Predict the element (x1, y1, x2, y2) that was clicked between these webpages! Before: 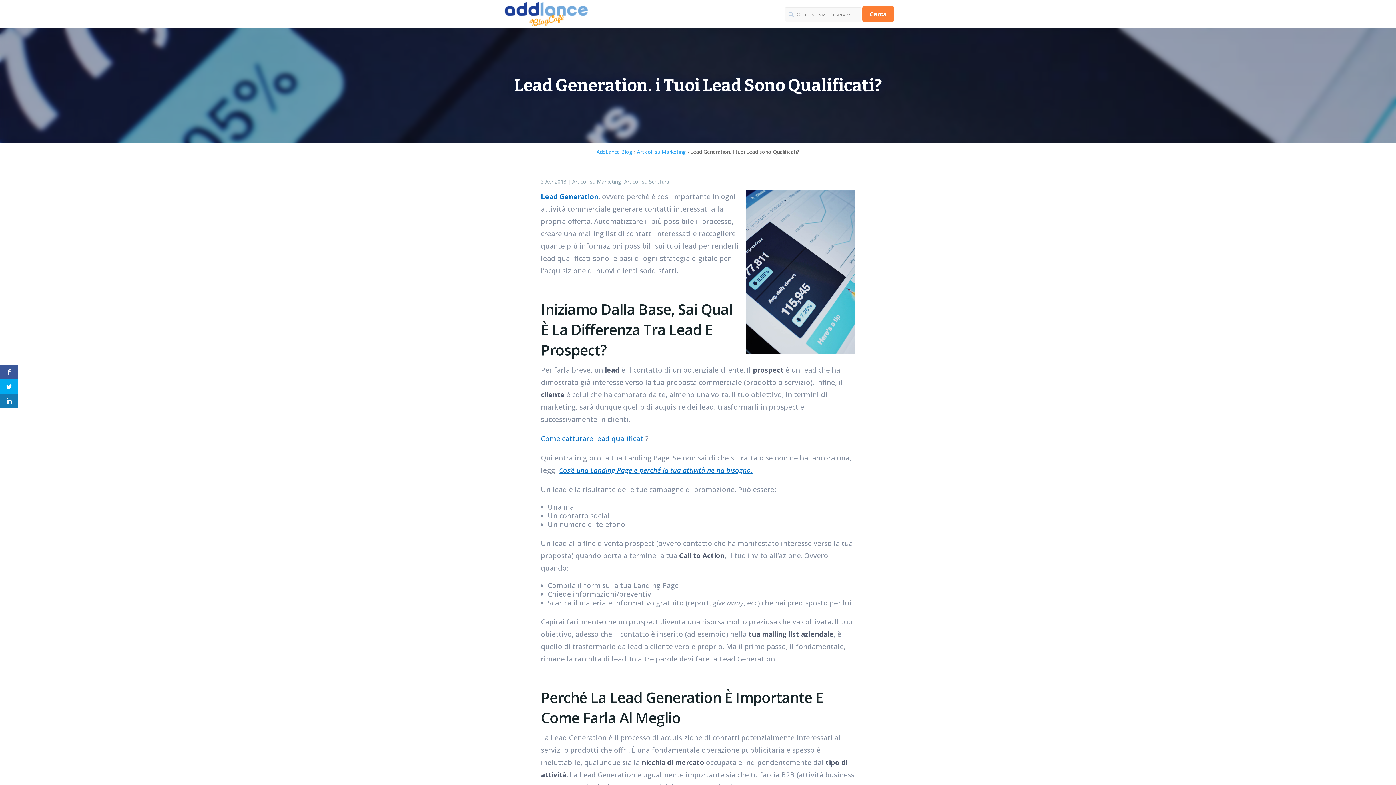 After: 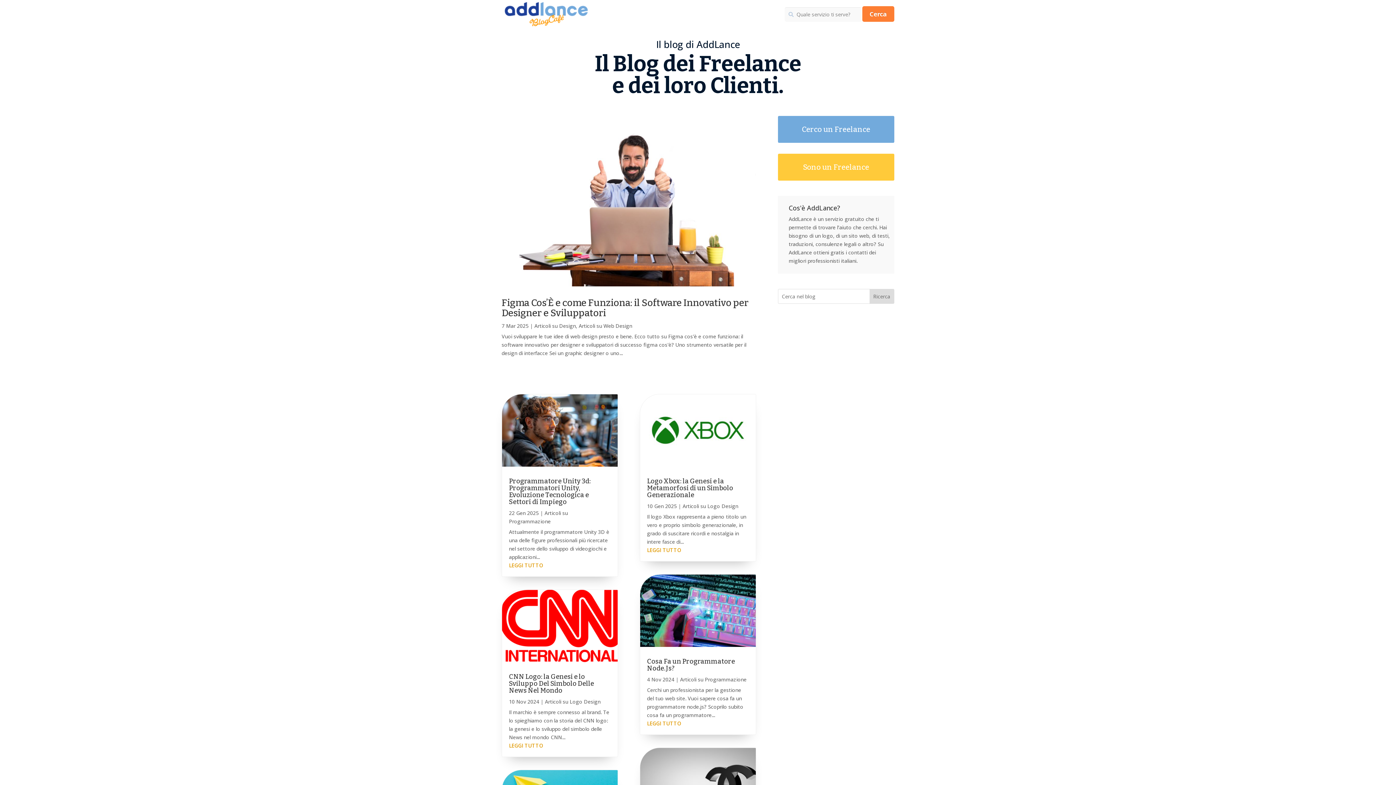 Action: bbox: (501, 20, 593, 27)